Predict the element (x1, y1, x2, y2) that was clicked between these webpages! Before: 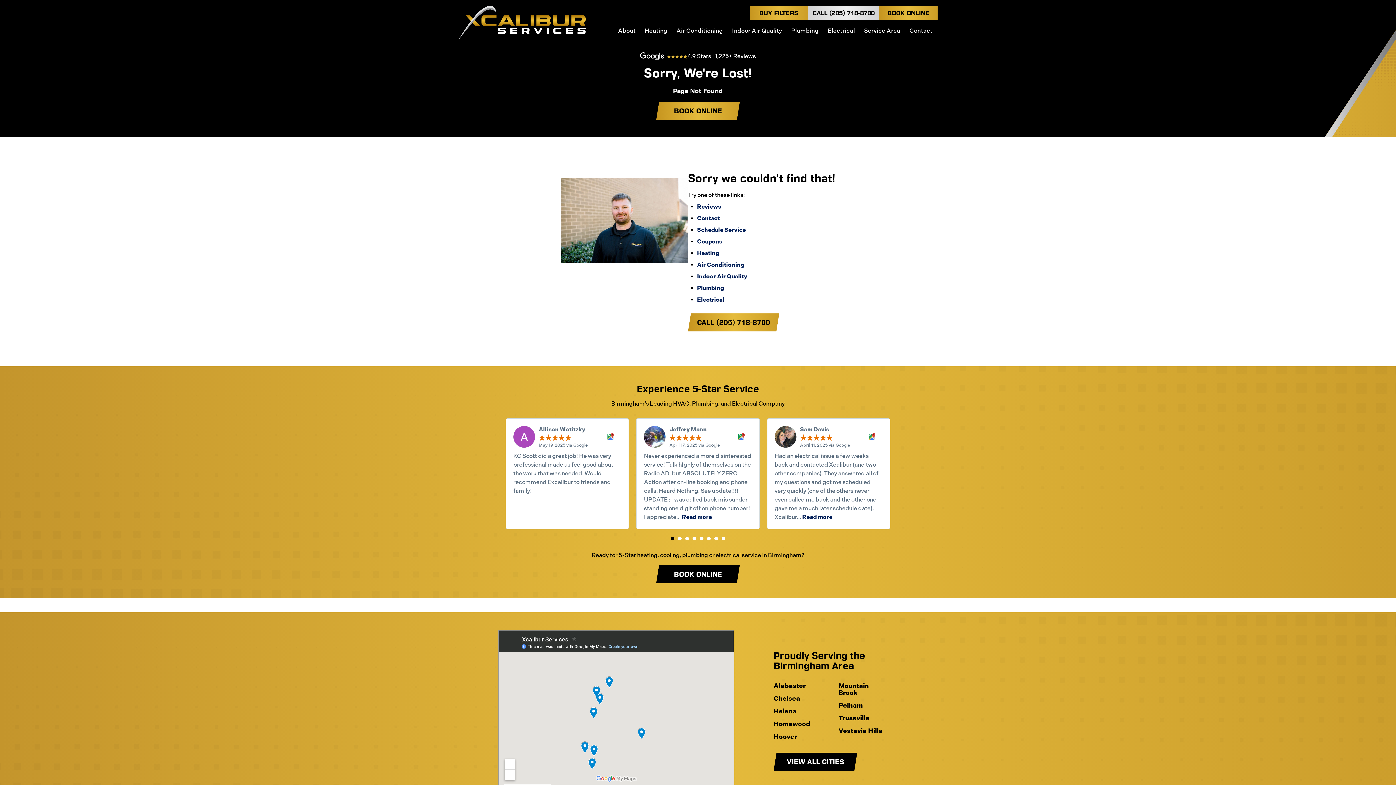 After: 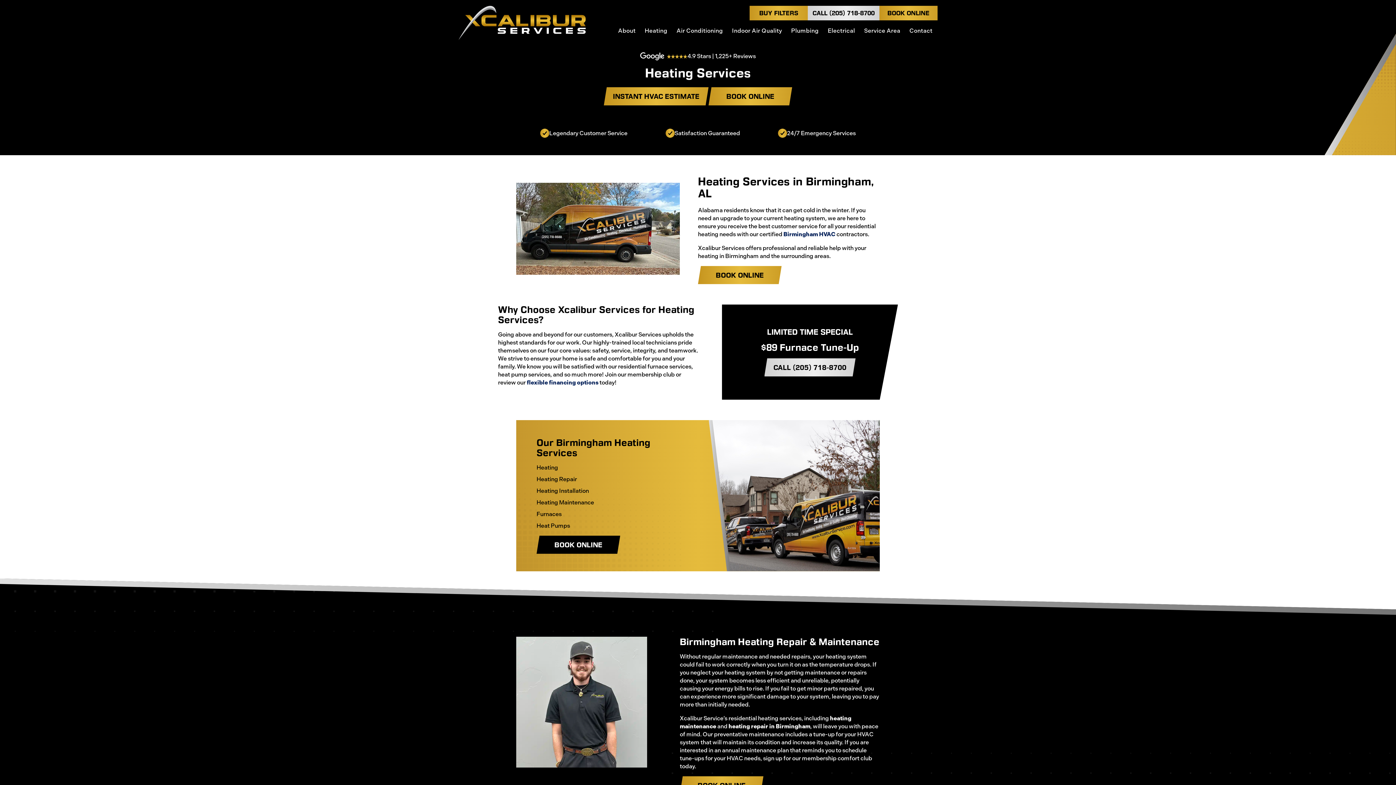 Action: bbox: (640, 26, 671, 38) label: Heating